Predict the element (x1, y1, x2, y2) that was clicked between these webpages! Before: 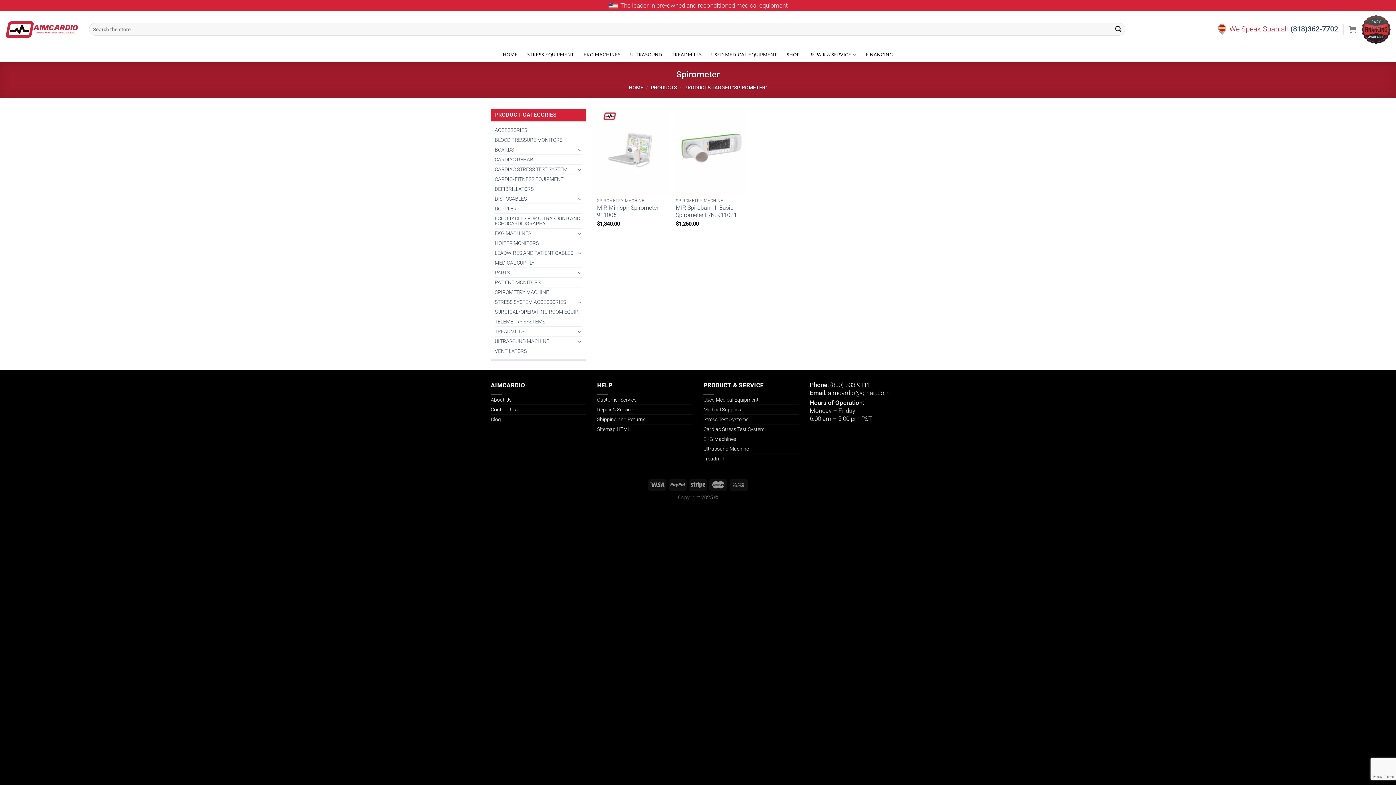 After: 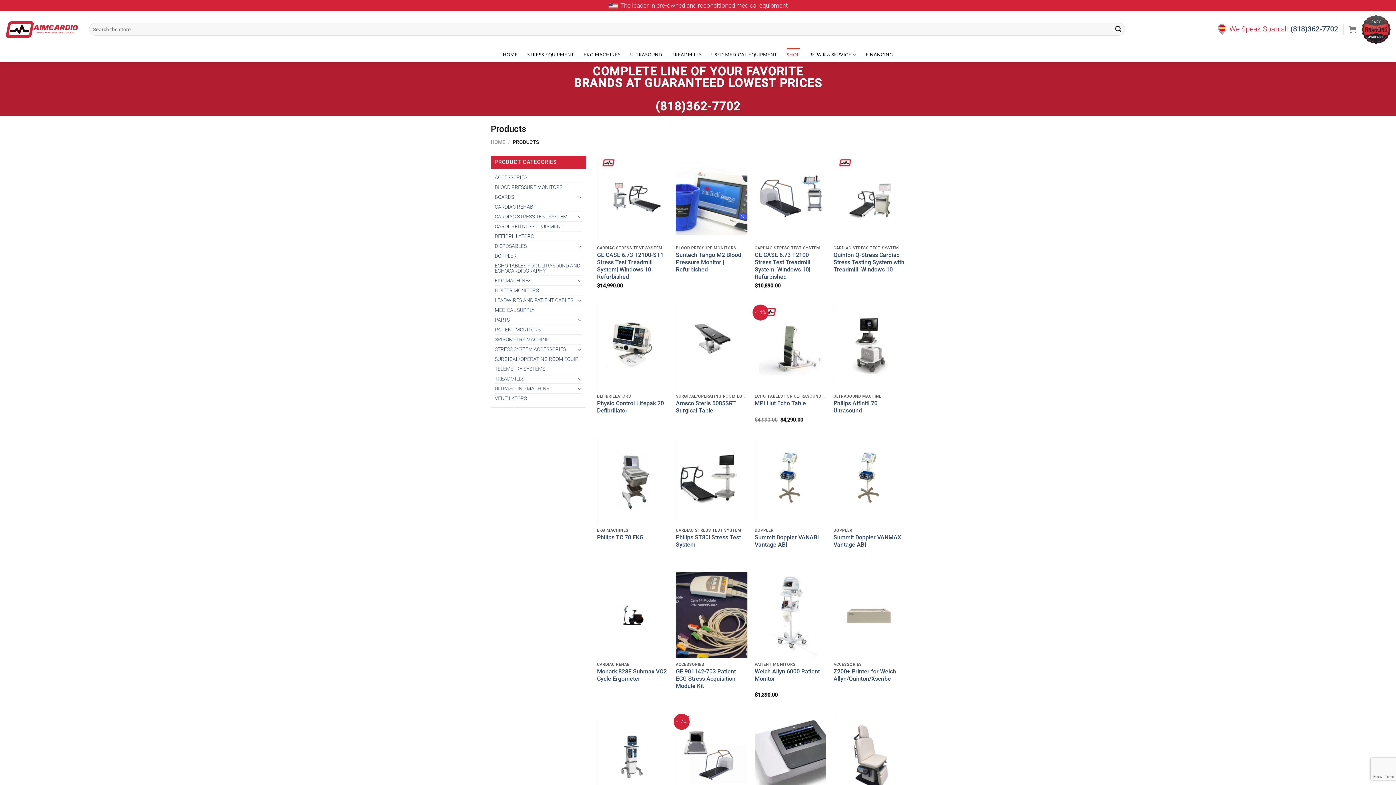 Action: label: PRODUCTS bbox: (650, 84, 677, 90)